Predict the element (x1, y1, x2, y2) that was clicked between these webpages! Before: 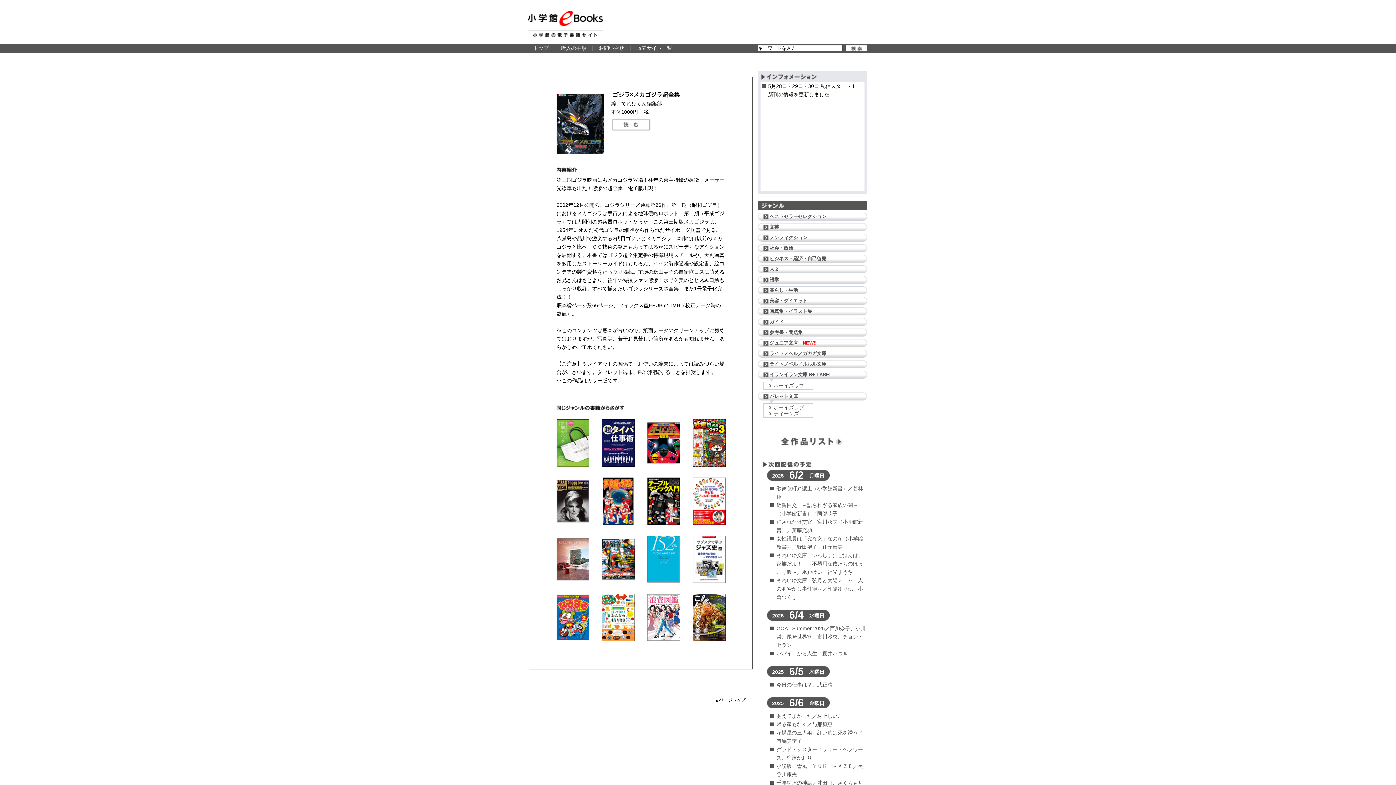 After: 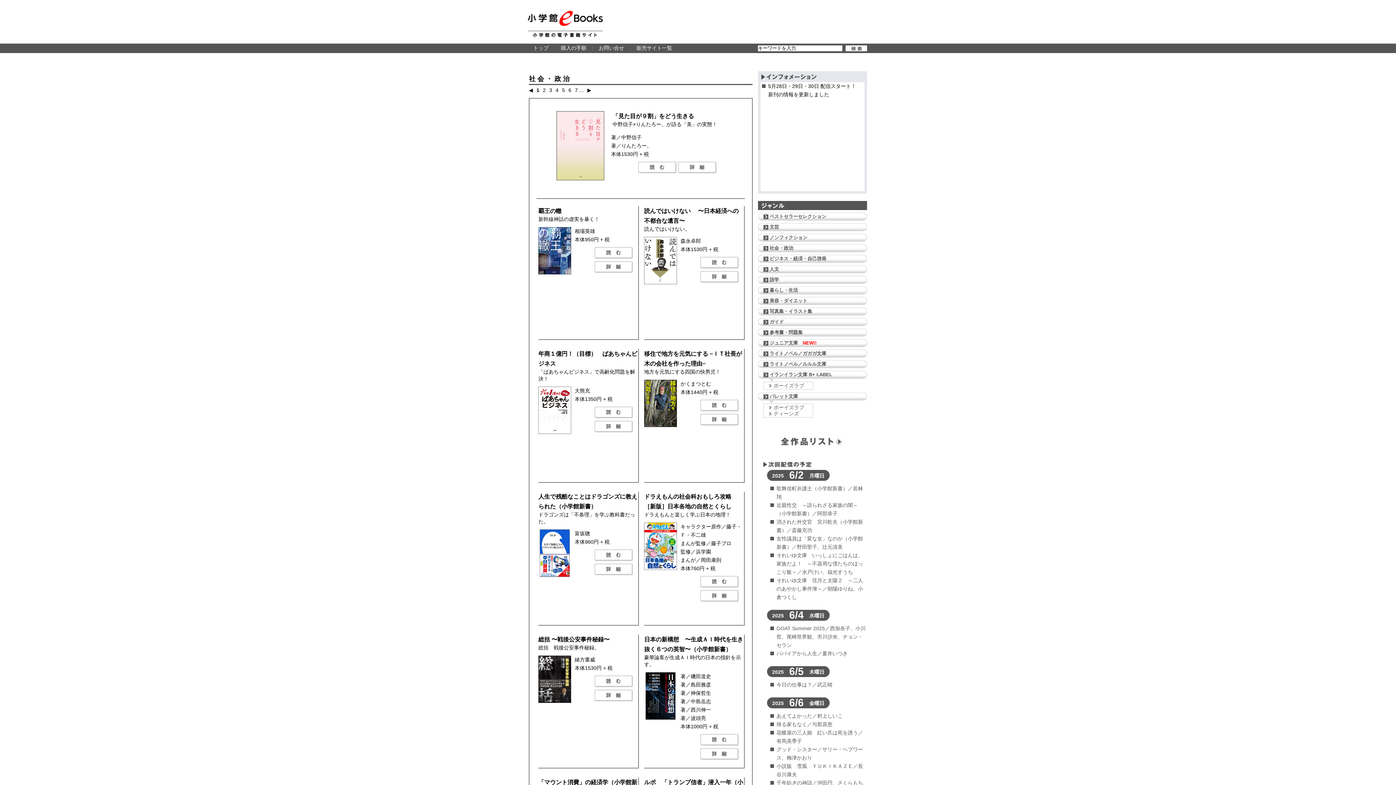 Action: bbox: (758, 244, 878, 252) label: 社会・政治